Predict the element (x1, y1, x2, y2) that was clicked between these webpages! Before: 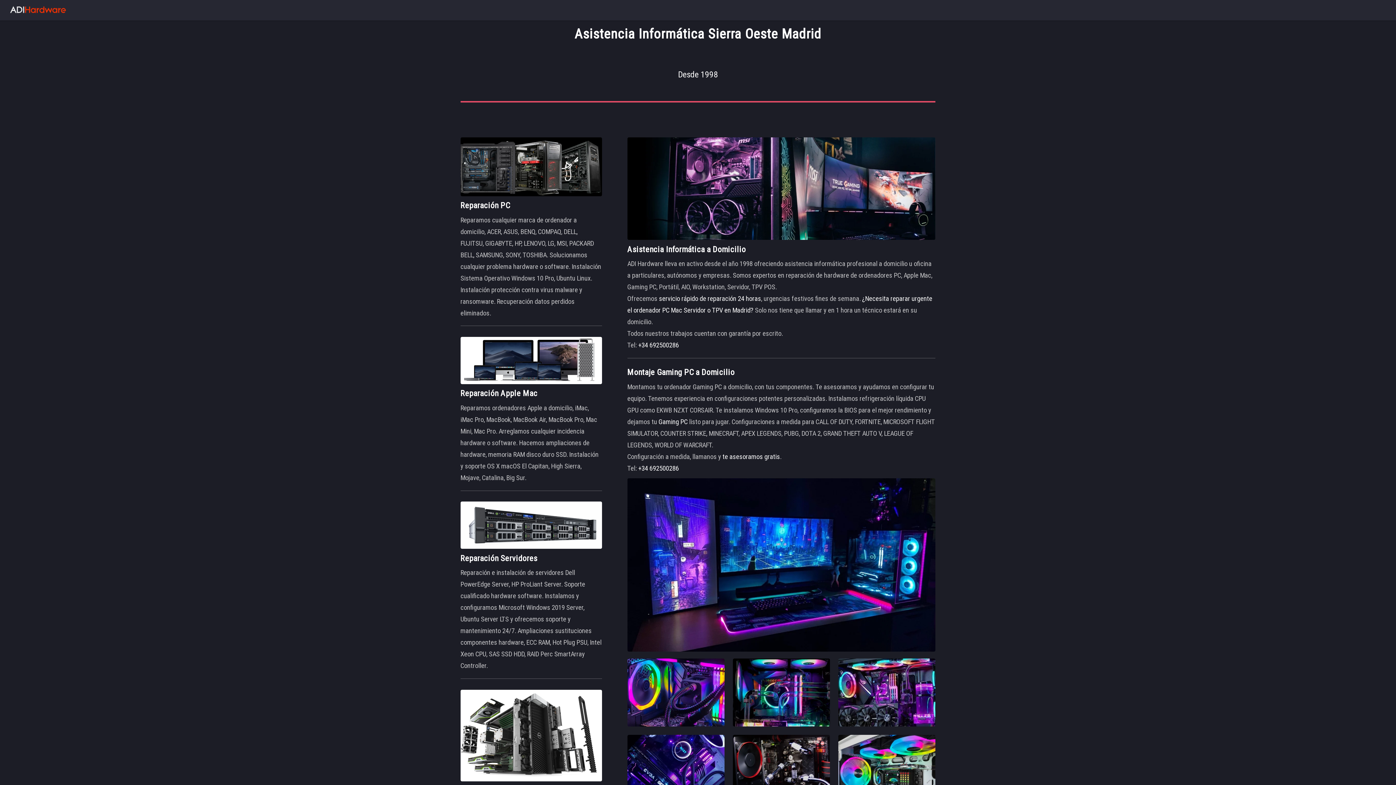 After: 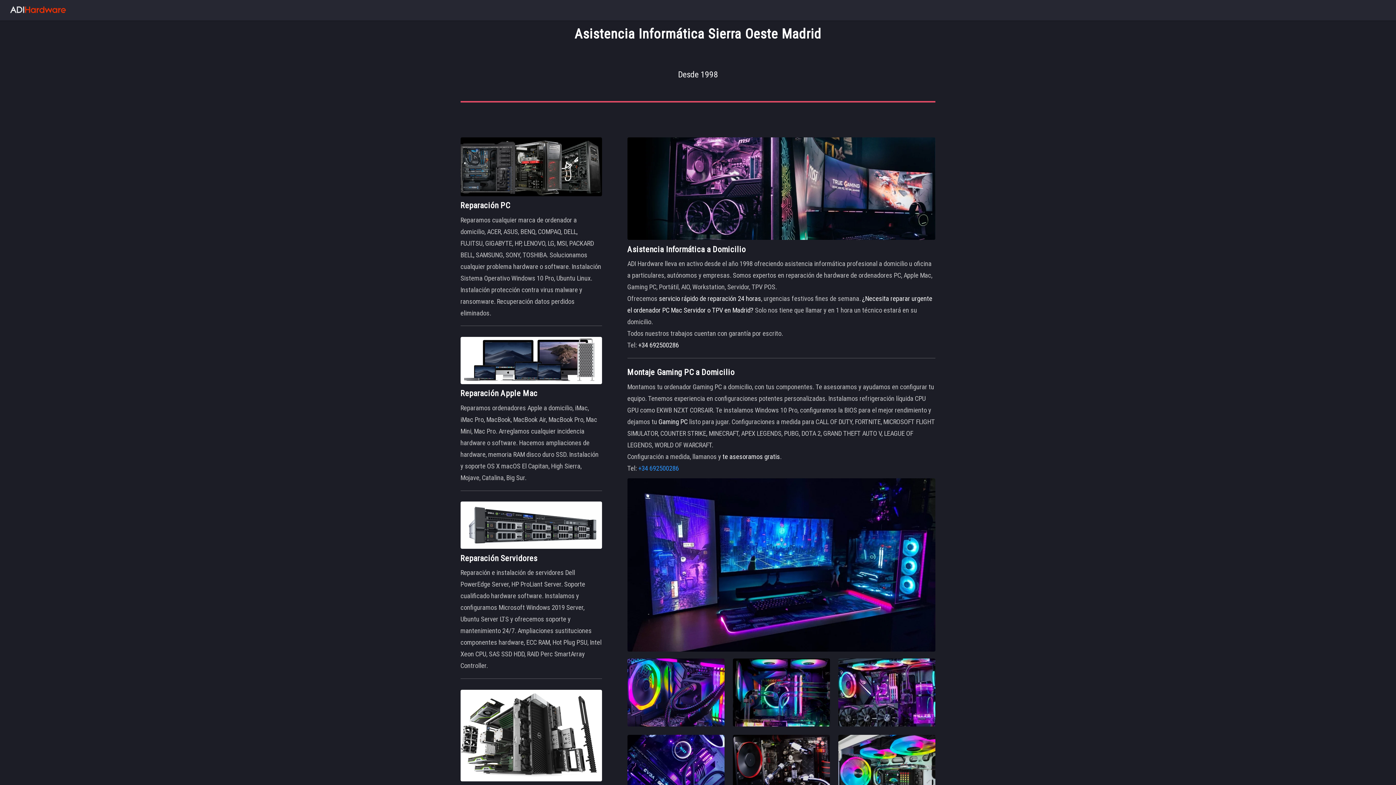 Action: label: +34 692500286 bbox: (638, 464, 679, 472)